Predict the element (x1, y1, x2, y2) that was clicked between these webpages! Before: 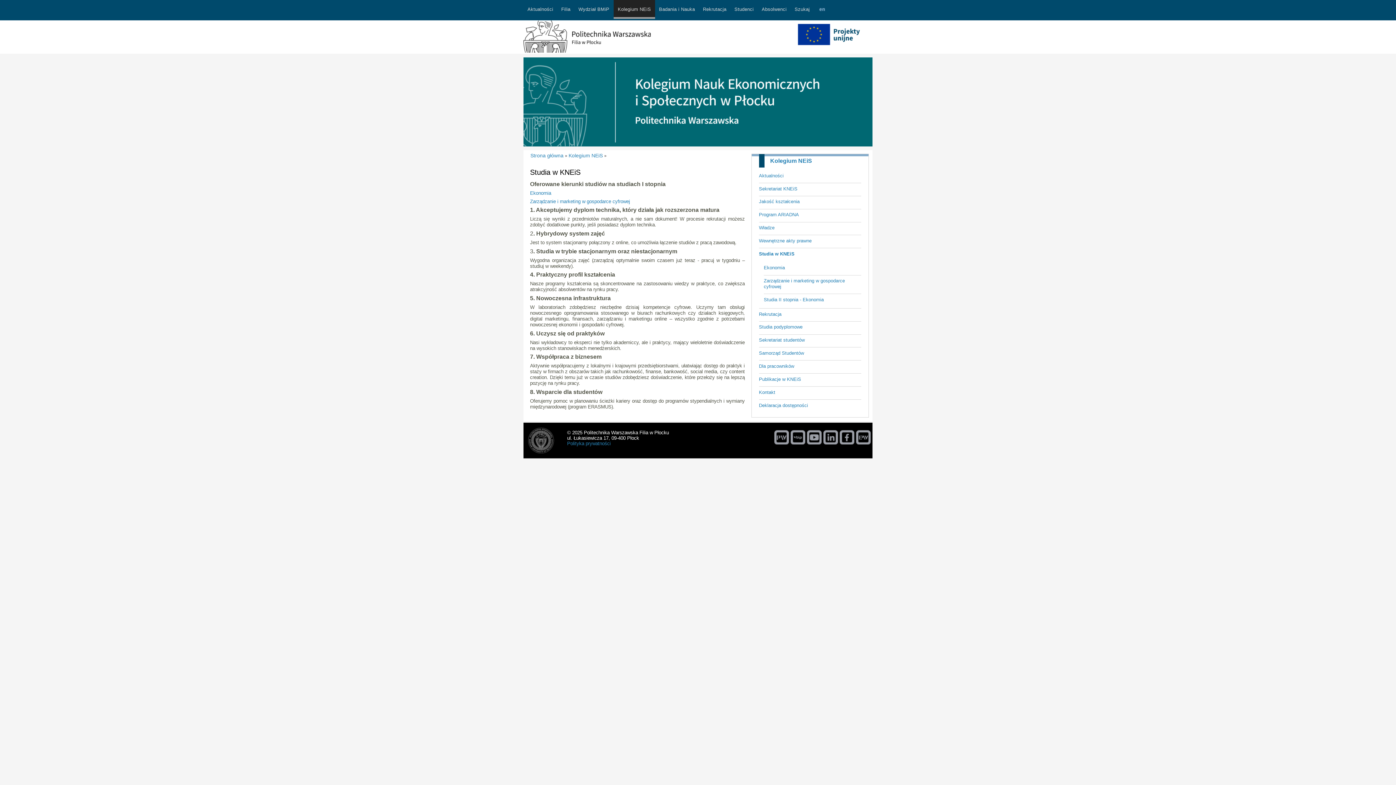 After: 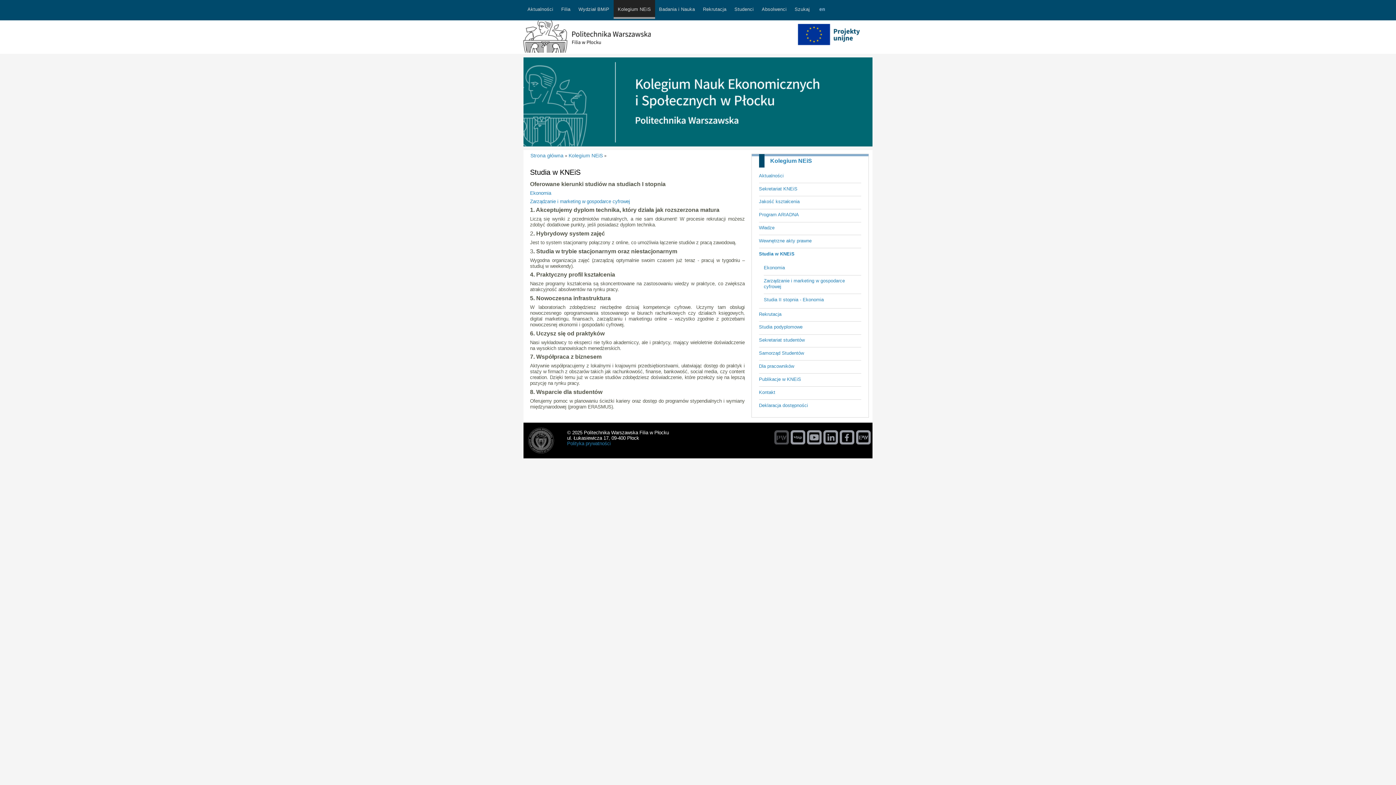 Action: bbox: (774, 430, 789, 444)